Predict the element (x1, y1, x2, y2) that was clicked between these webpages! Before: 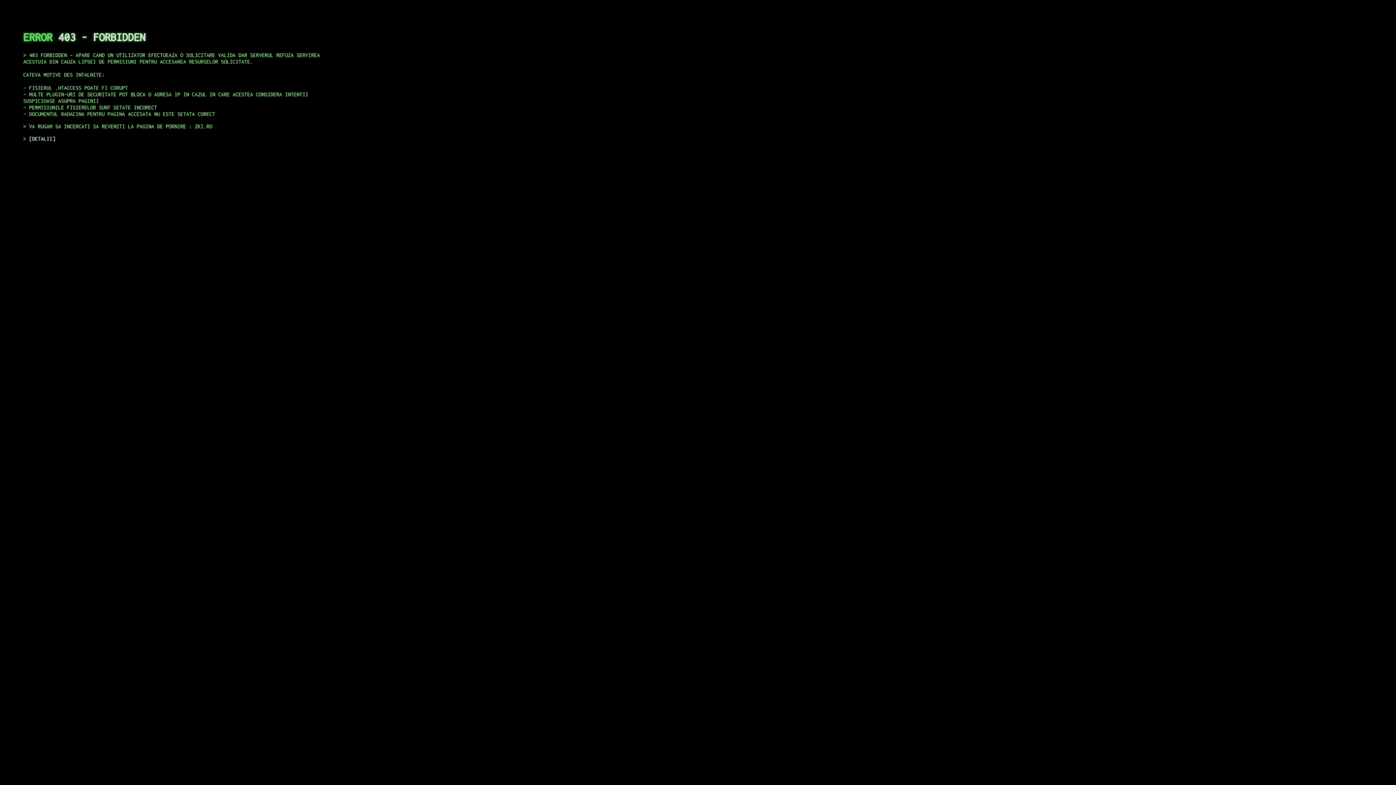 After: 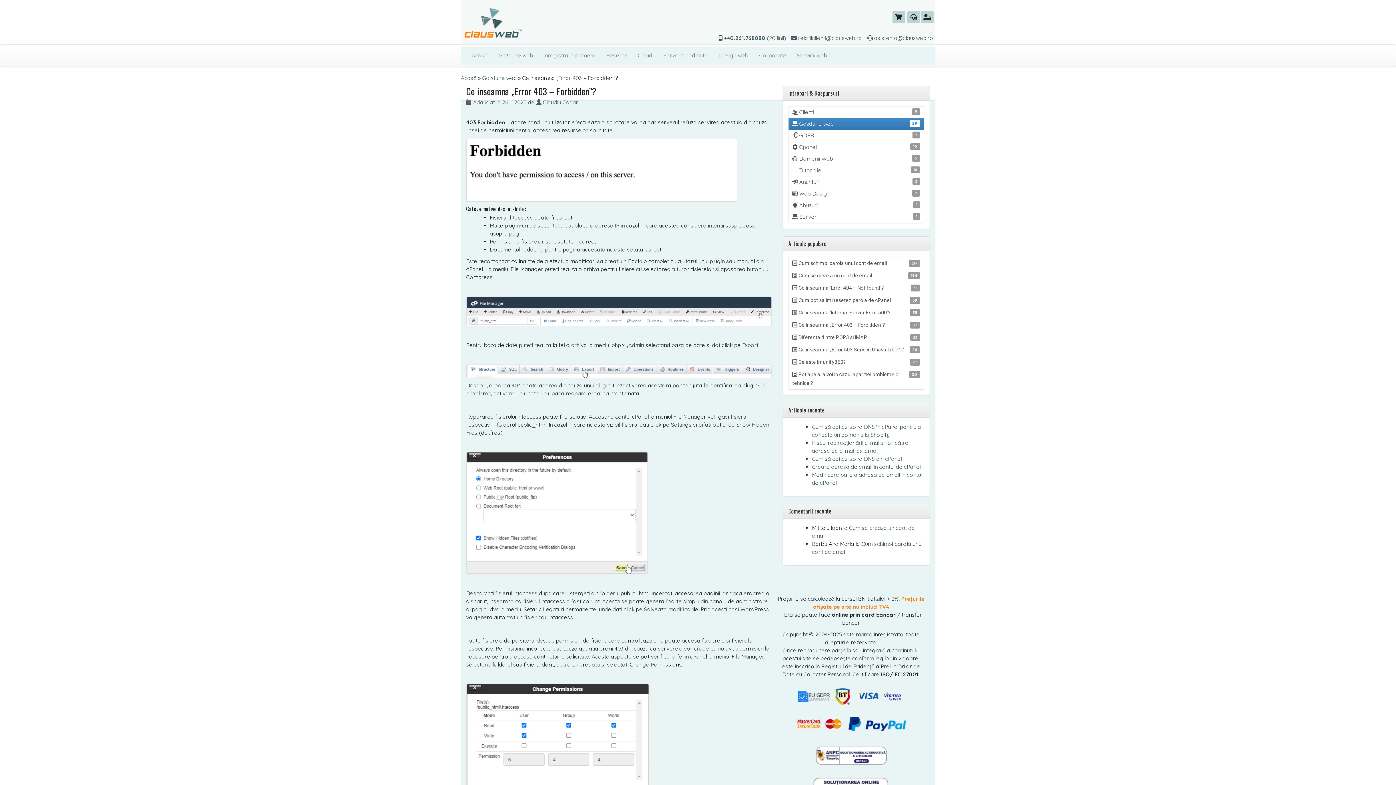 Action: label: DETALII bbox: (29, 135, 55, 141)